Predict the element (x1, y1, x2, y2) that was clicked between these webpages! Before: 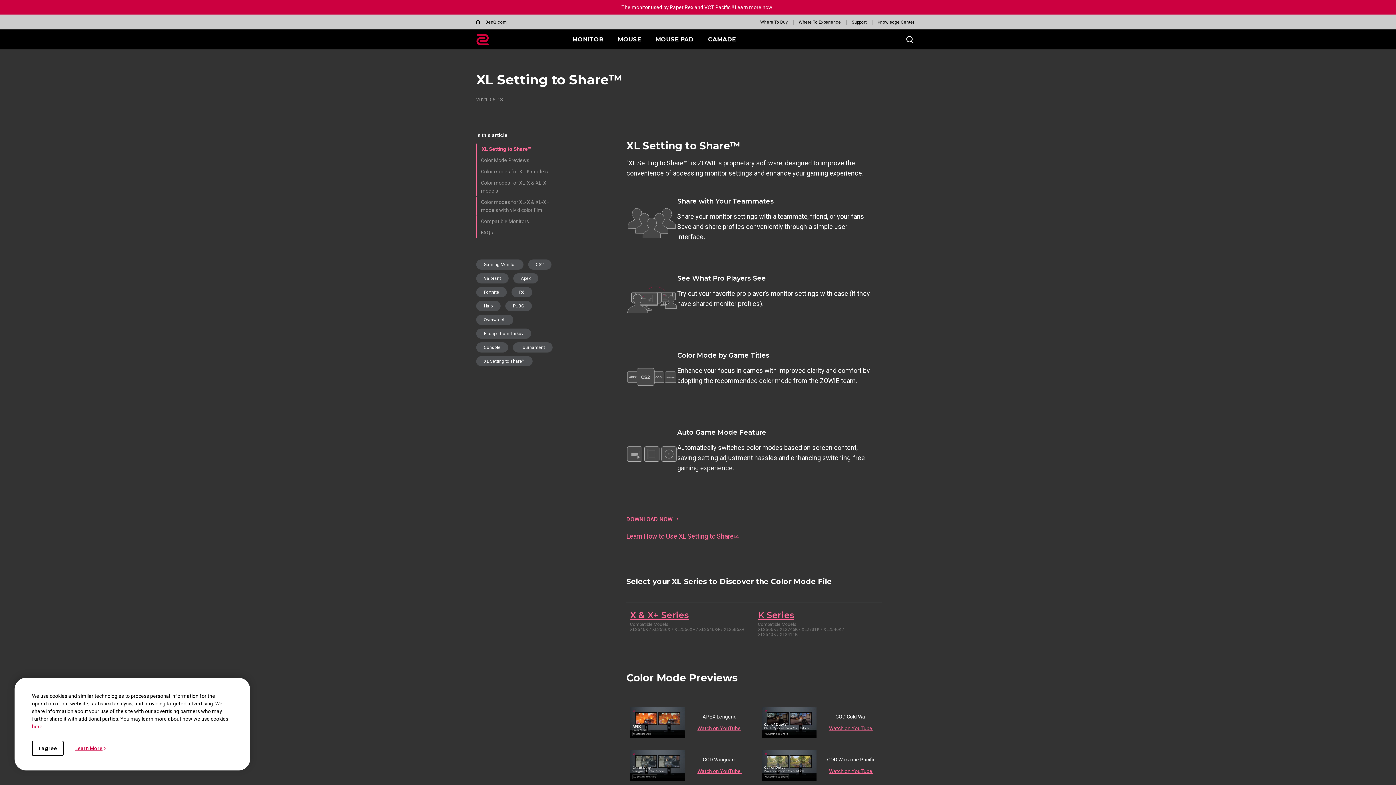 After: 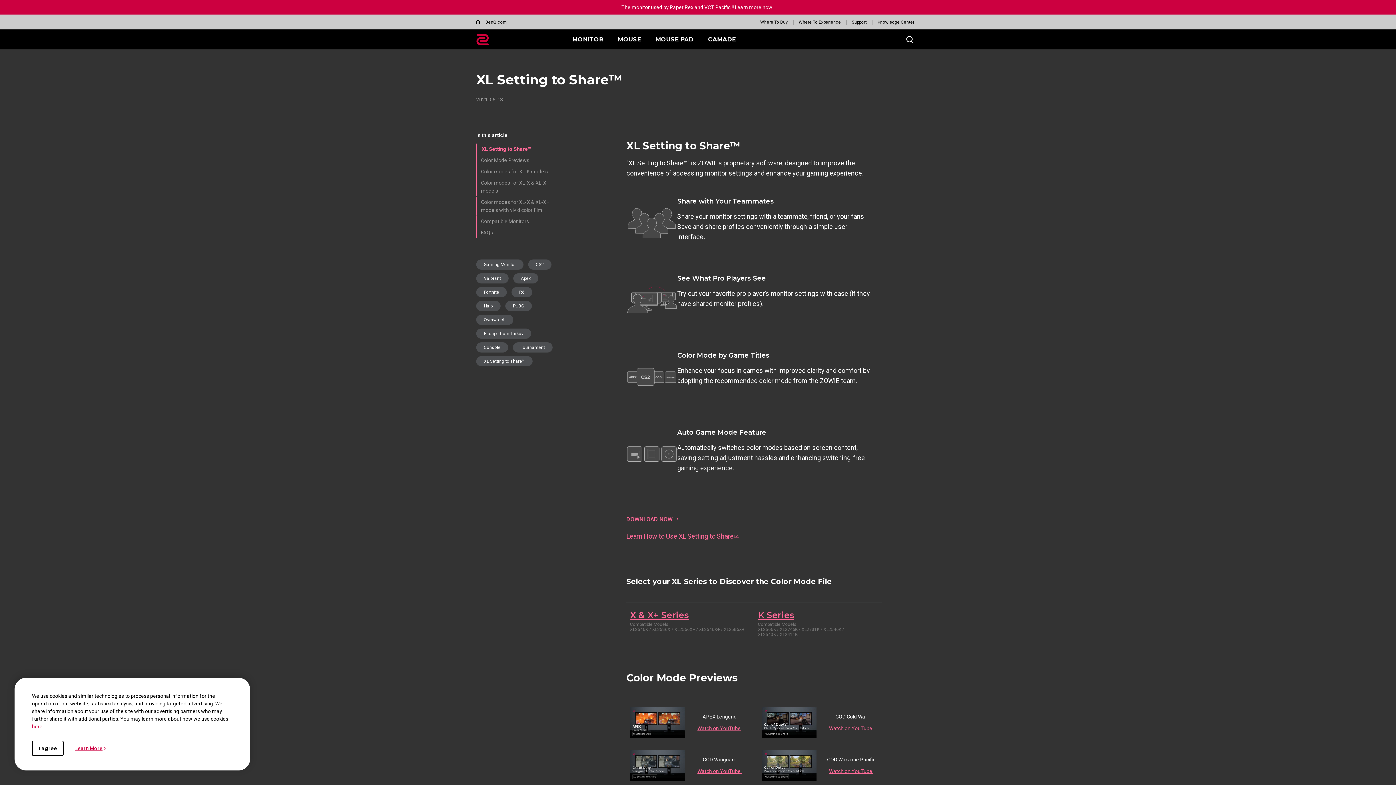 Action: label: Watch on YouTube  bbox: (829, 725, 873, 731)